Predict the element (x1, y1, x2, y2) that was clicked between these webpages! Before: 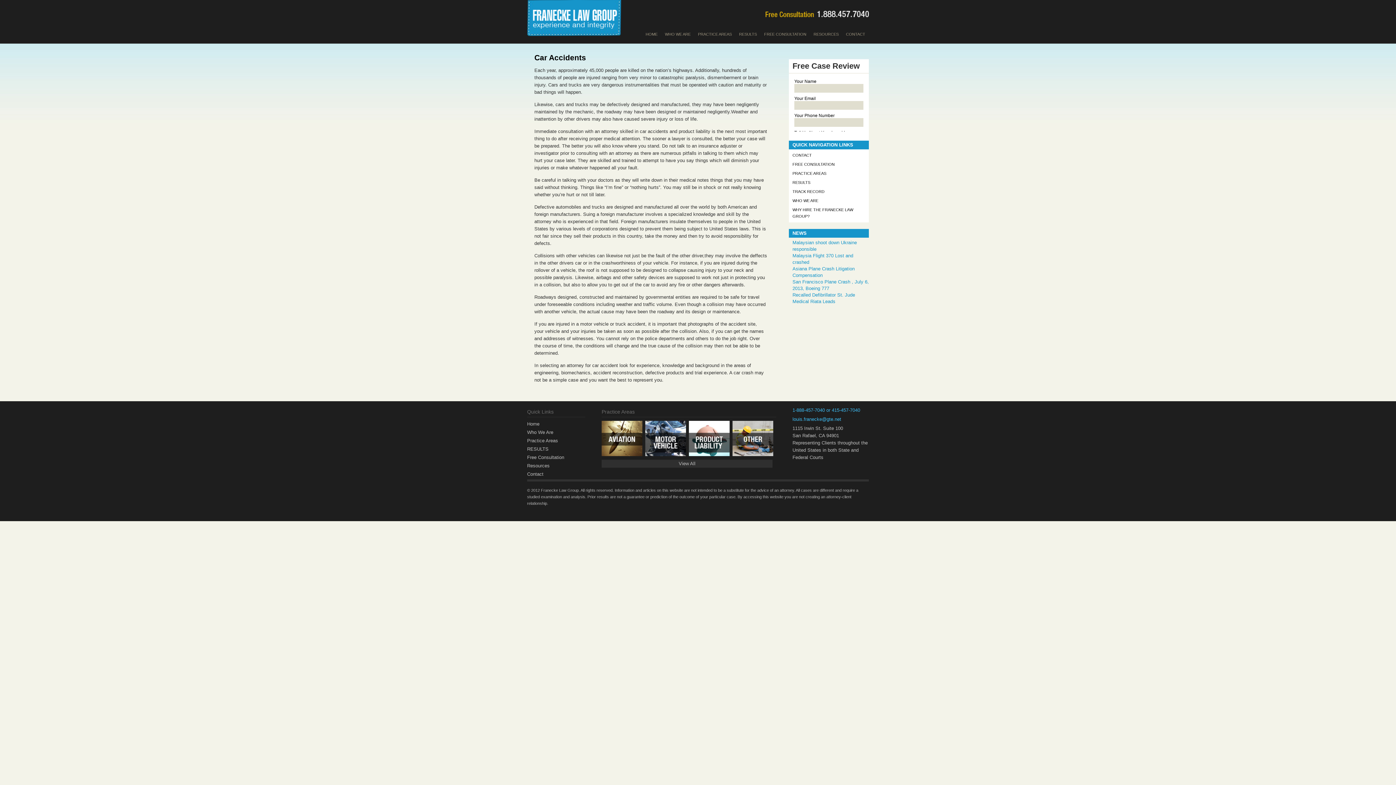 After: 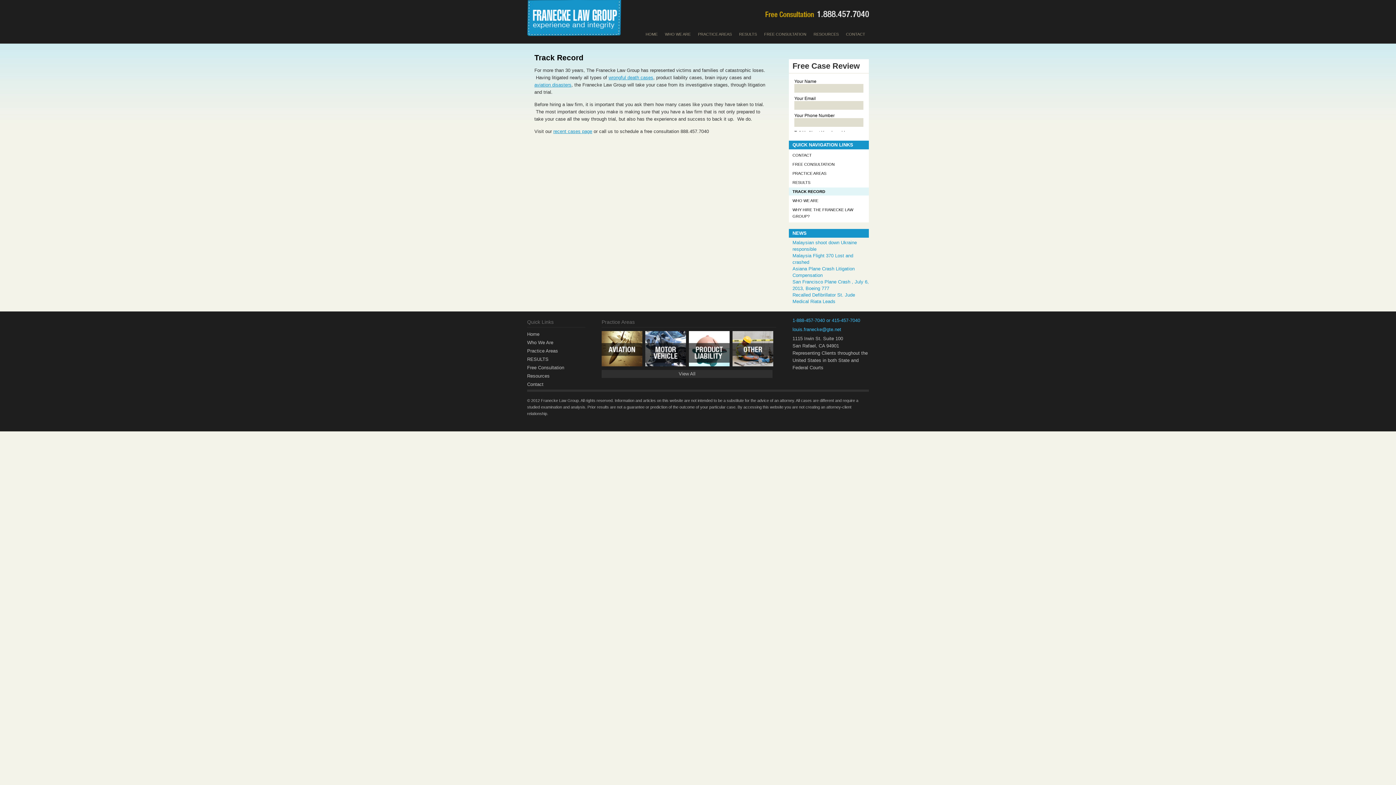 Action: bbox: (792, 189, 824, 193) label: TRACK RECORD